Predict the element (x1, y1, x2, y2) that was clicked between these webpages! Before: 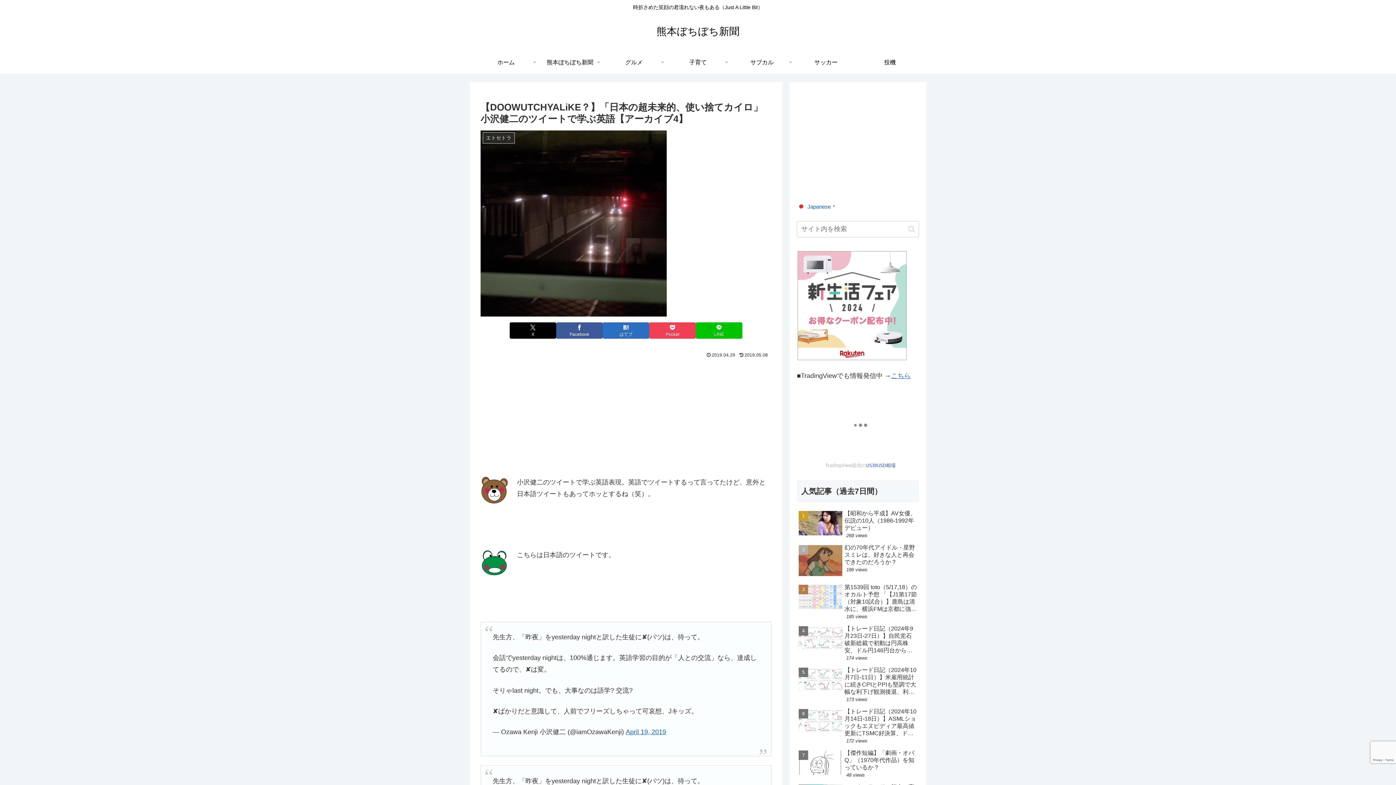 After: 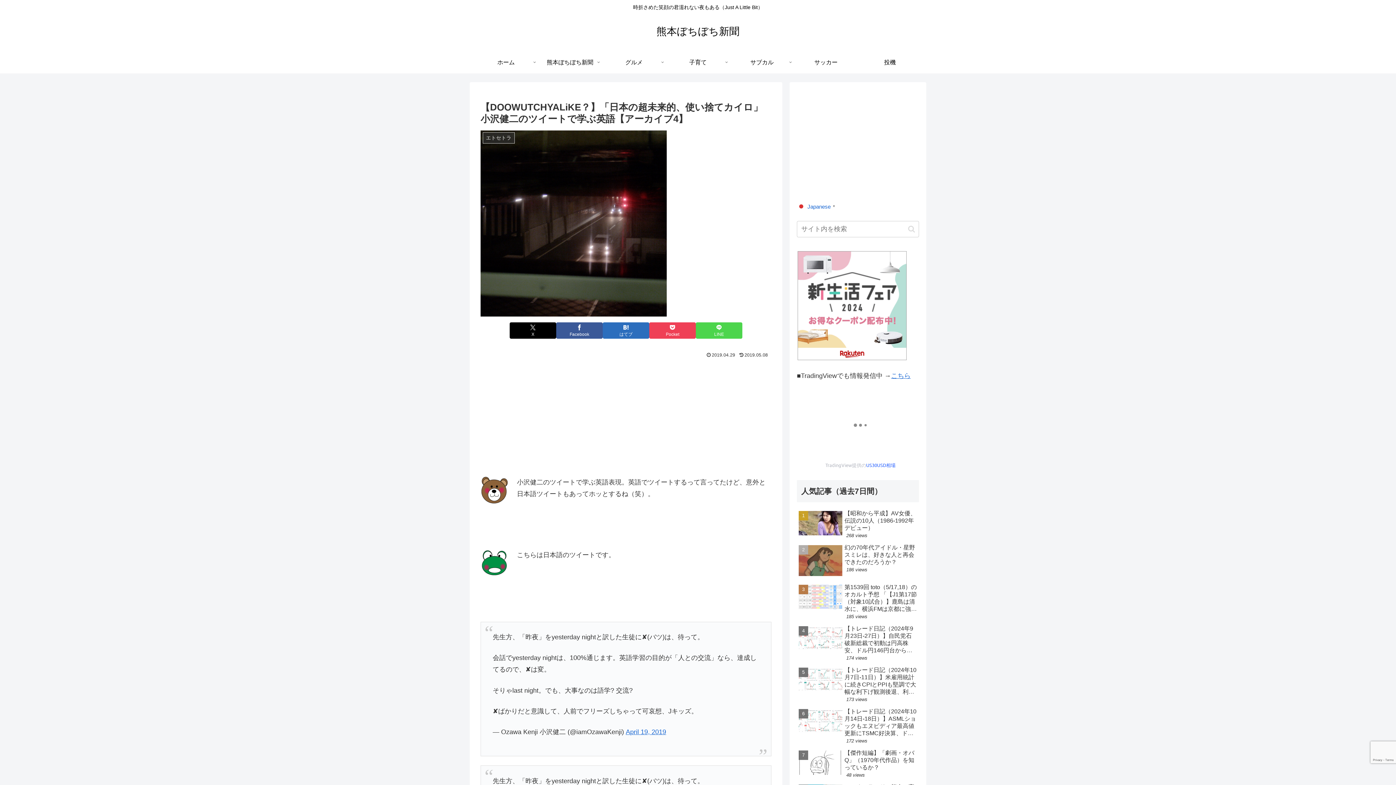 Action: label: LINEでシェア bbox: (696, 322, 742, 338)